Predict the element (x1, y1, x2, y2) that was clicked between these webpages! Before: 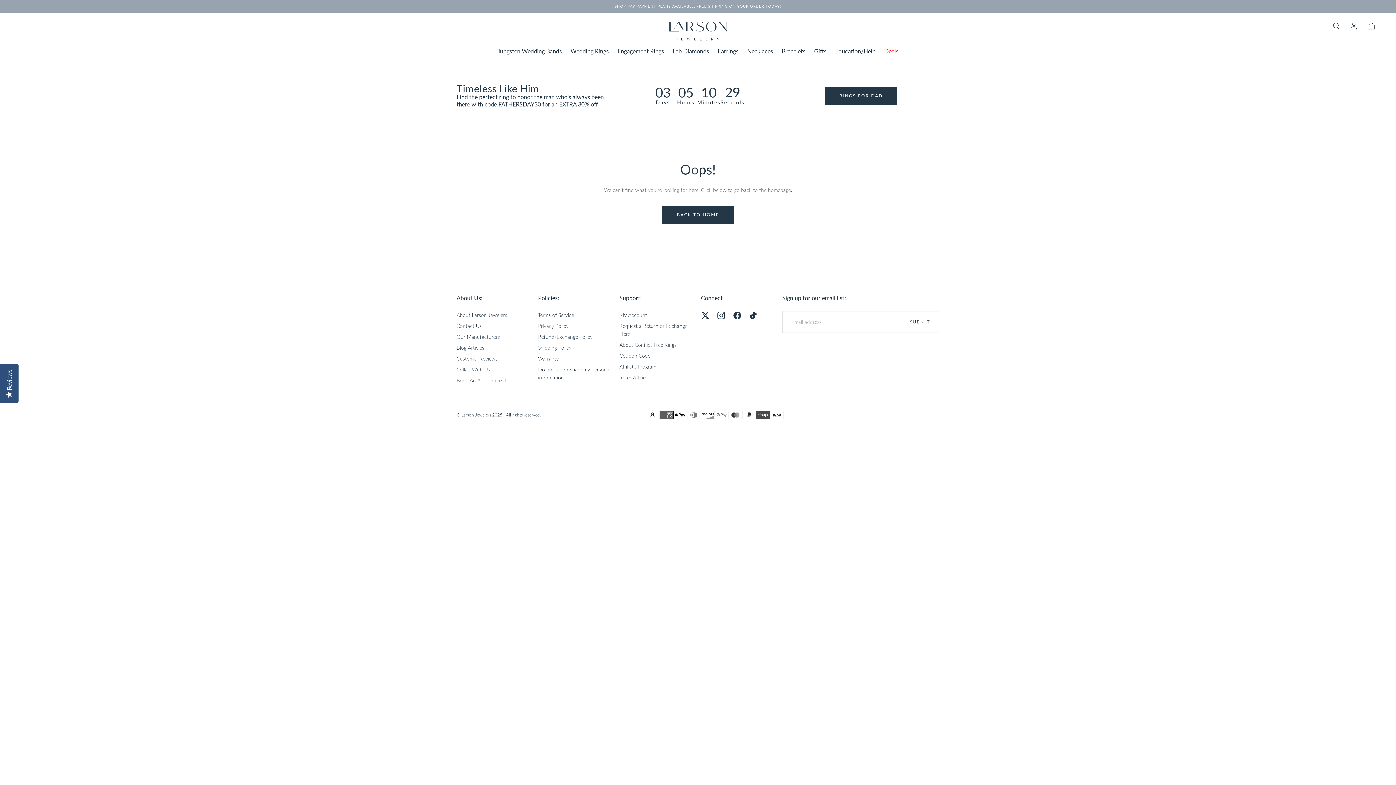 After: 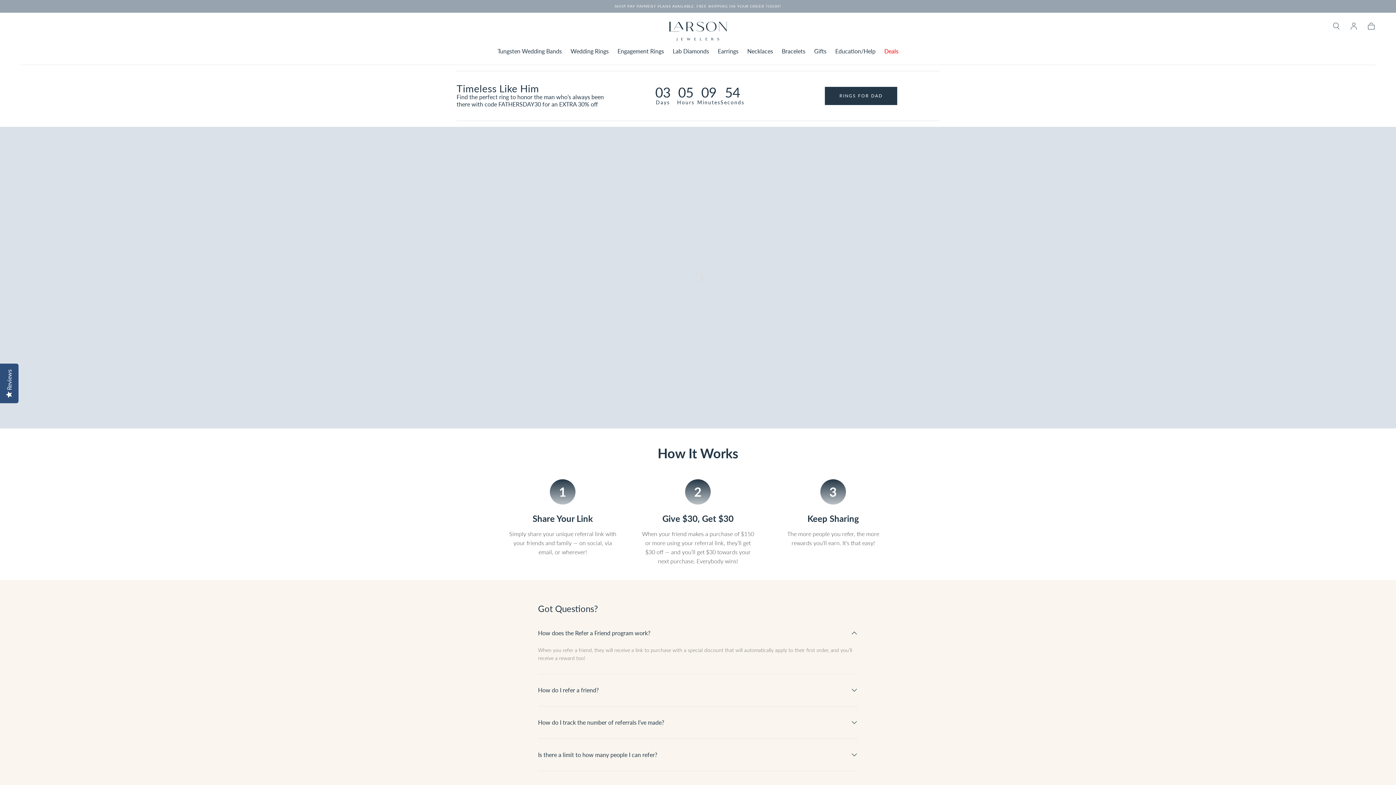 Action: label: Refer A Friend bbox: (619, 373, 695, 381)